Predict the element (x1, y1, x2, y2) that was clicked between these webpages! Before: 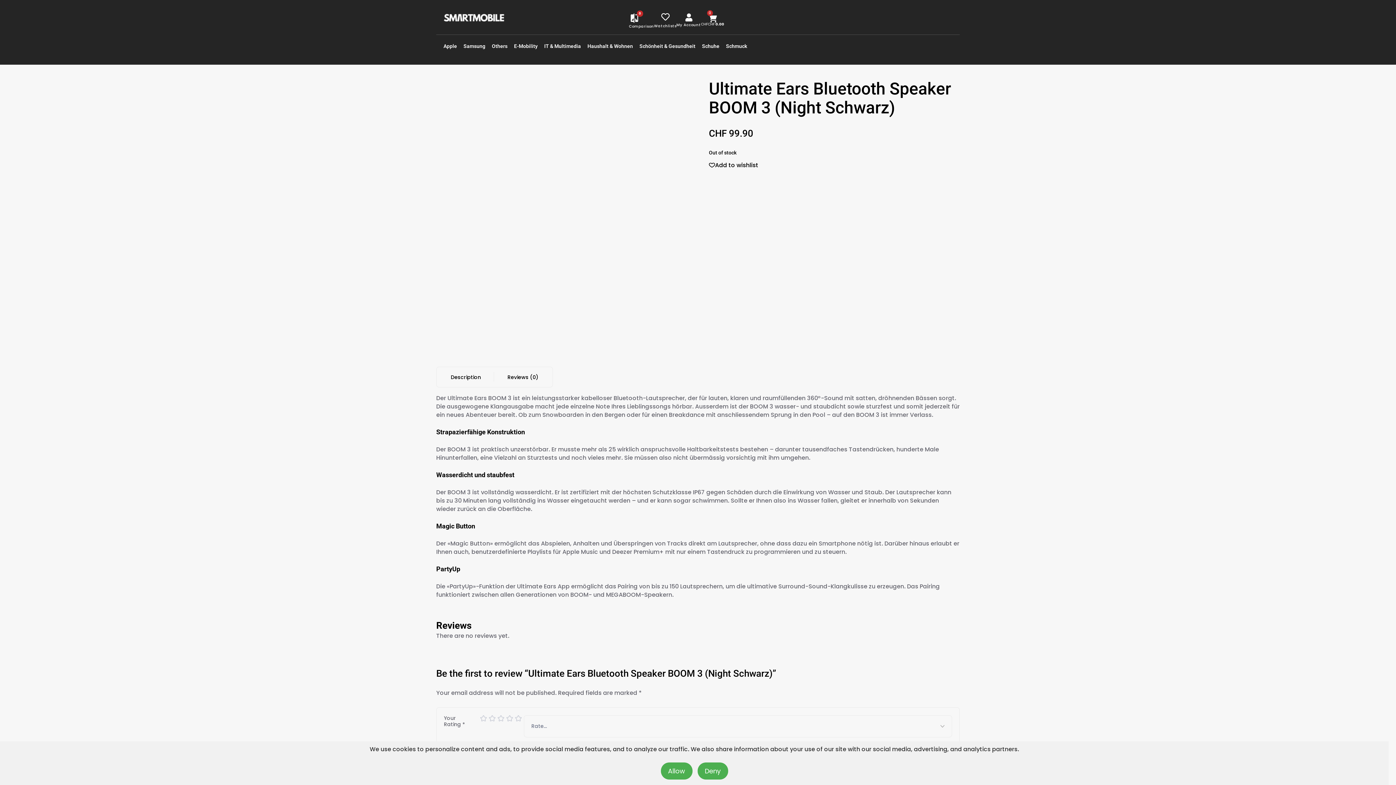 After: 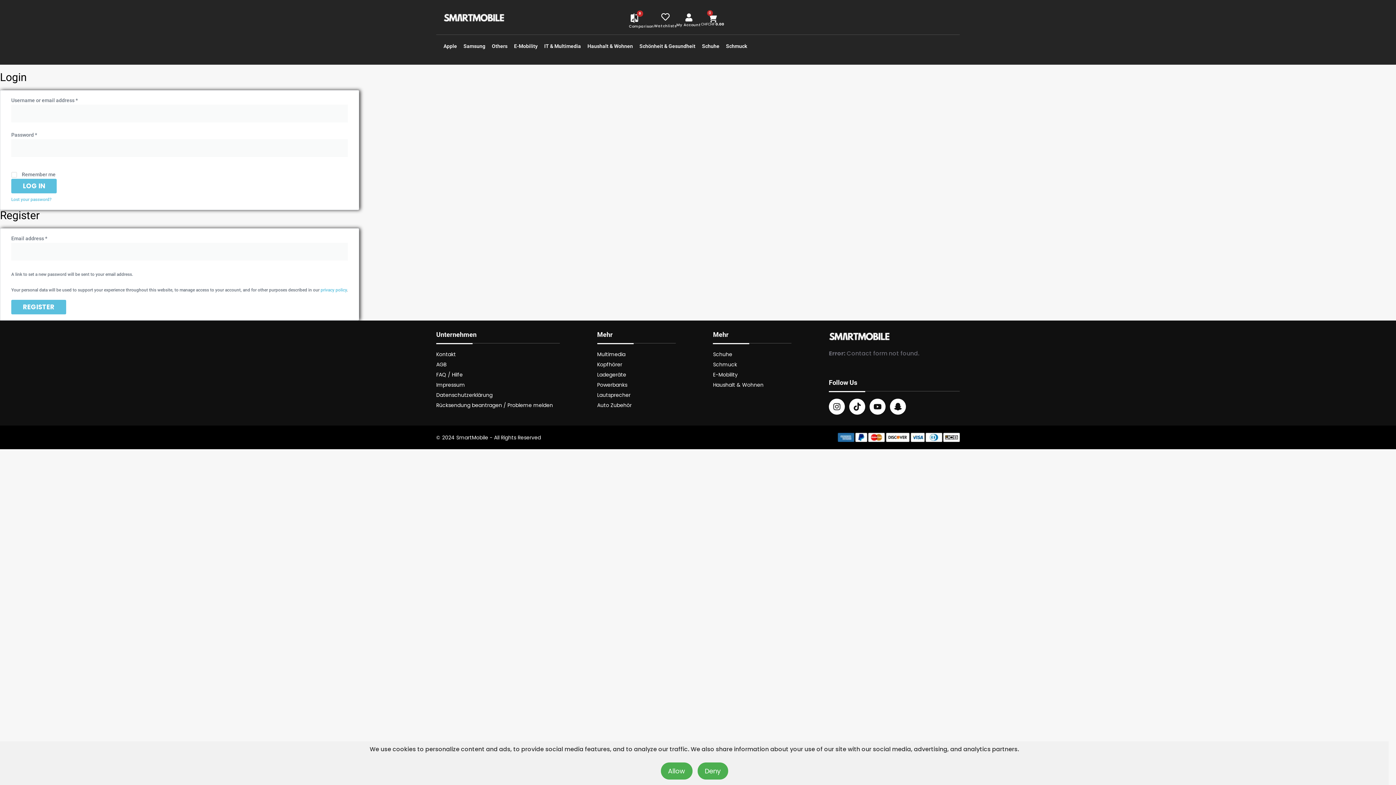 Action: bbox: (676, 12, 701, 29) label: My Account